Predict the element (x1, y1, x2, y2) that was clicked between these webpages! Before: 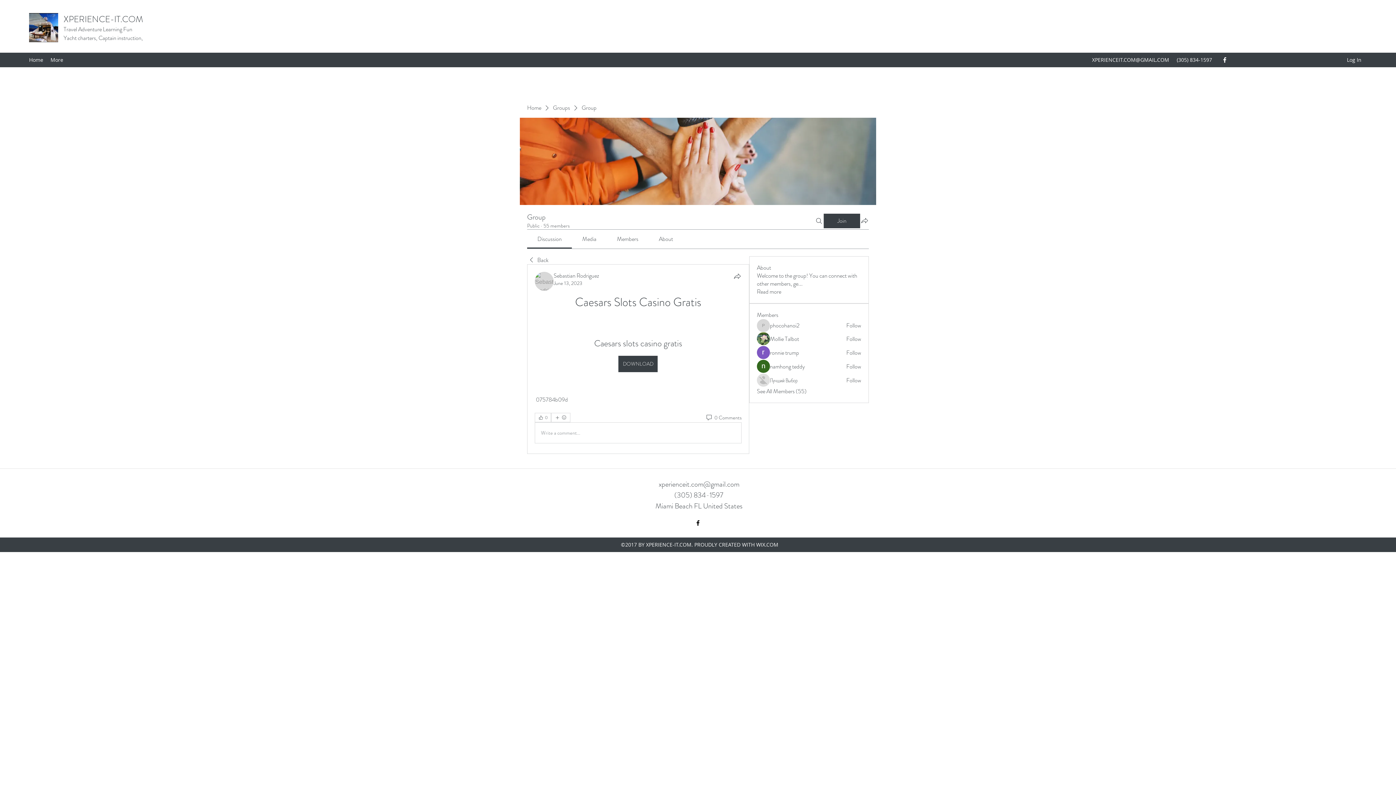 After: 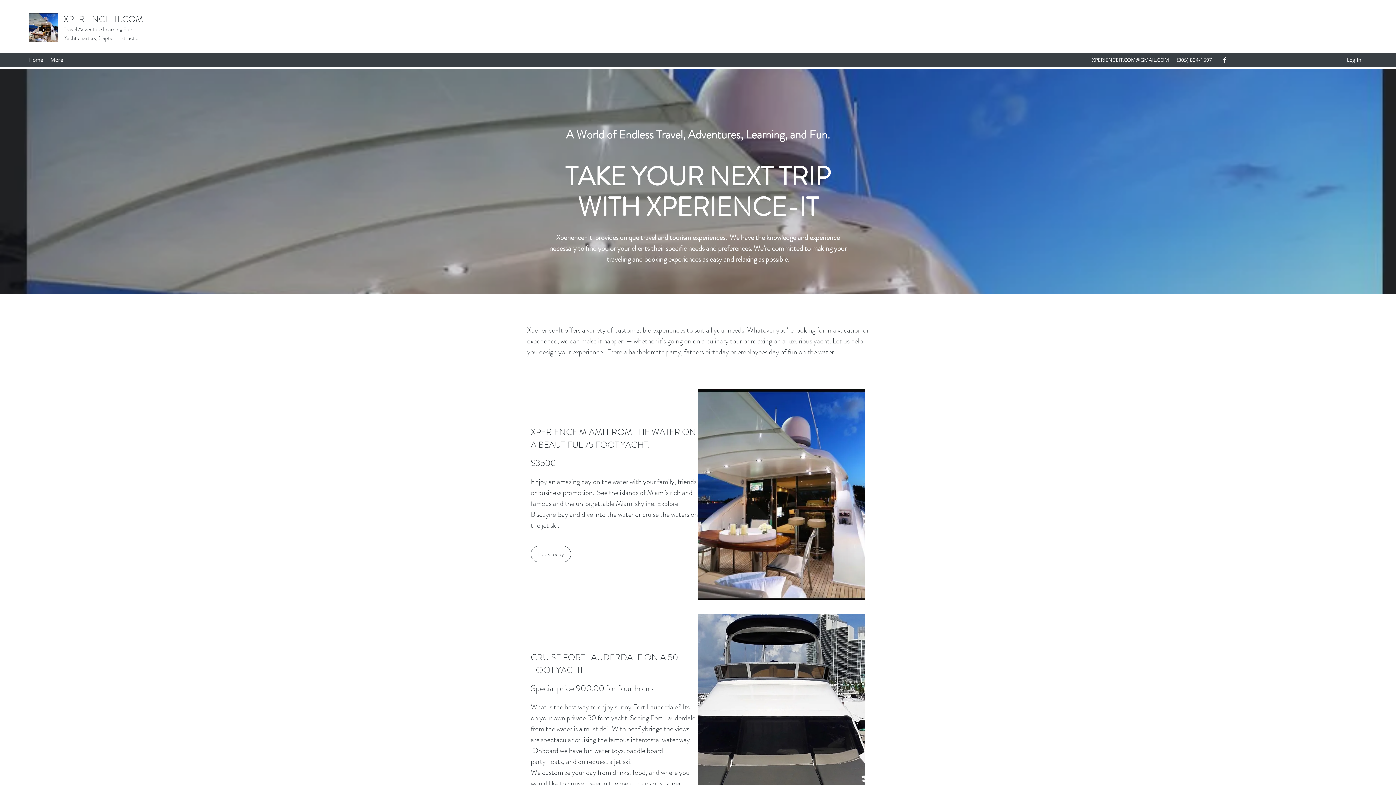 Action: label: Home bbox: (25, 54, 46, 65)